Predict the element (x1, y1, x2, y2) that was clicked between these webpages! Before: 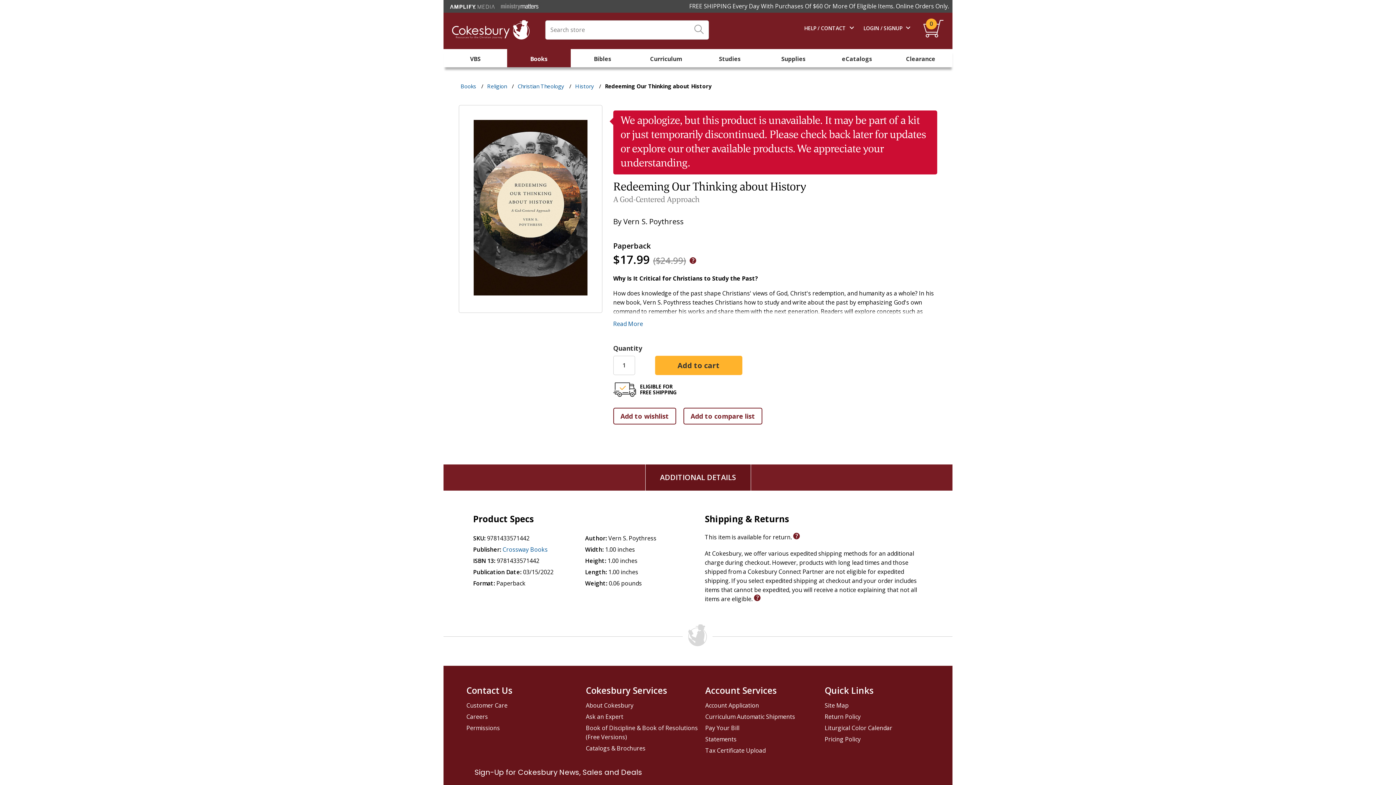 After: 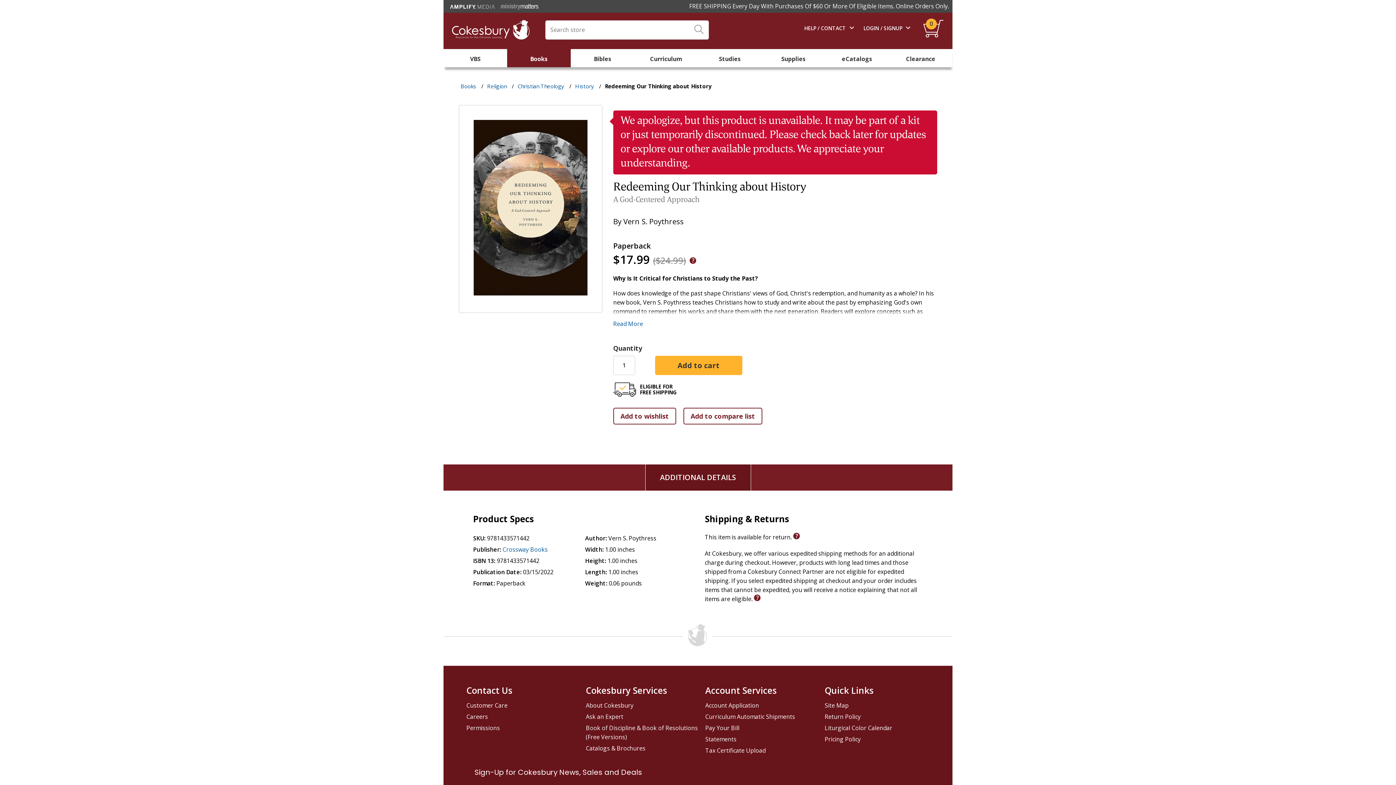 Action: label: Account Services bbox: (705, 681, 821, 700)